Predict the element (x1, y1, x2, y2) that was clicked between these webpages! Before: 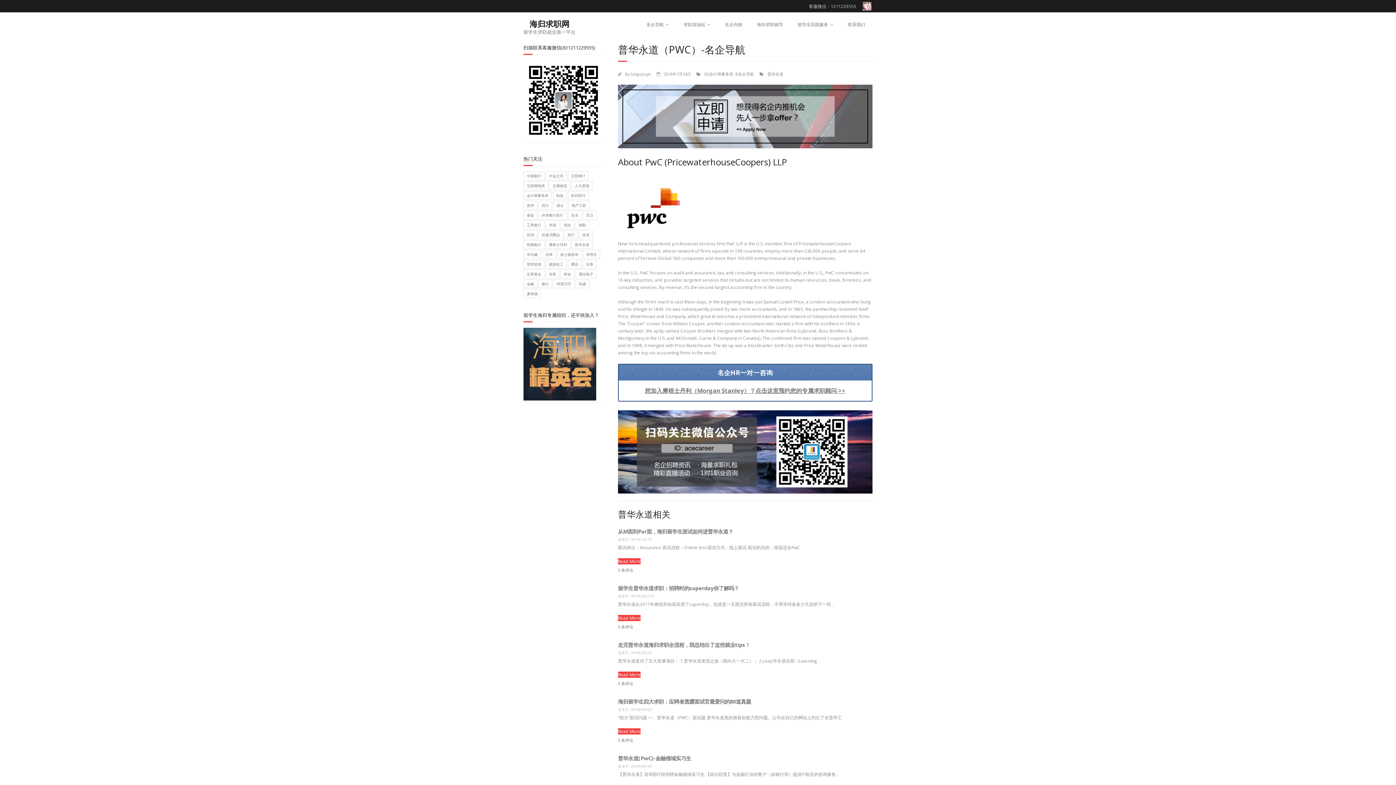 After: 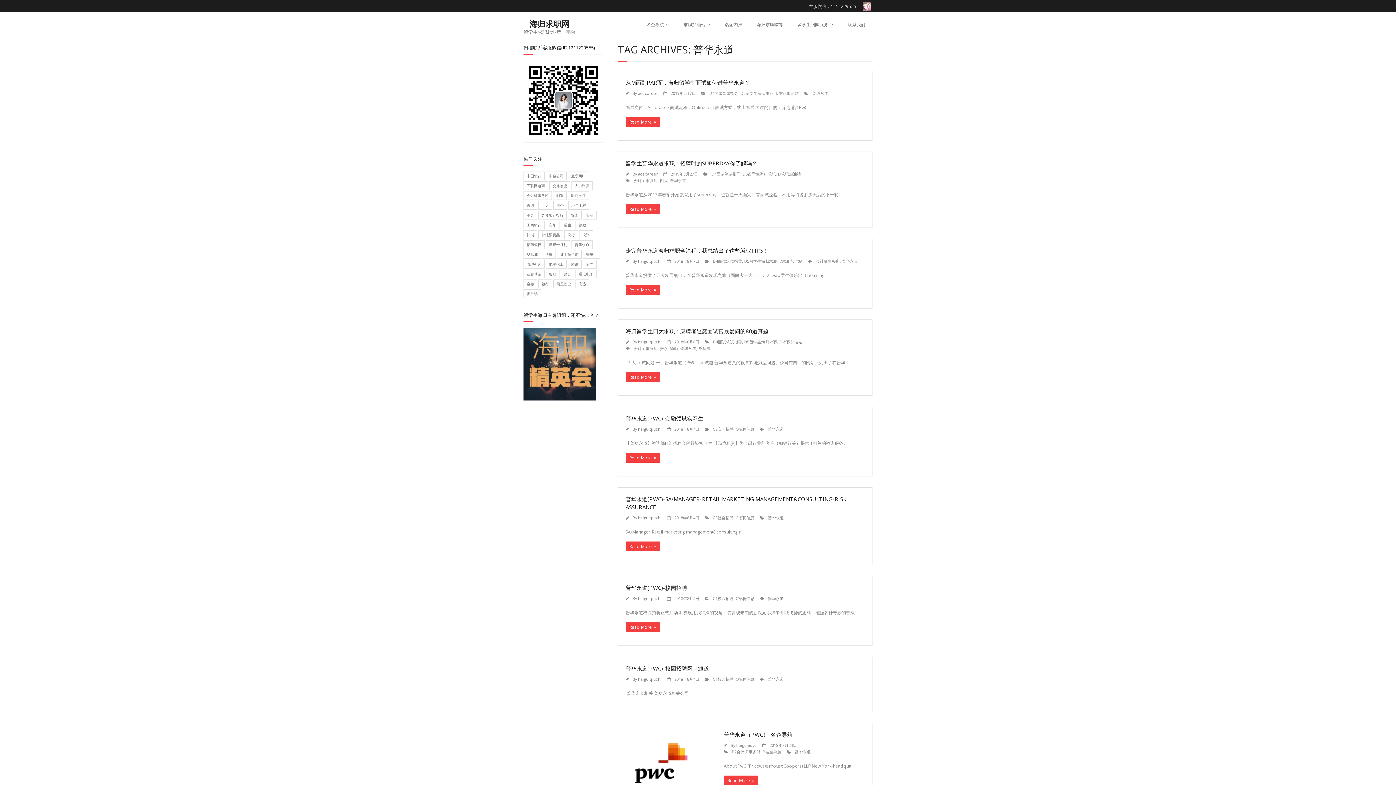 Action: bbox: (767, 71, 783, 76) label: 普华永道